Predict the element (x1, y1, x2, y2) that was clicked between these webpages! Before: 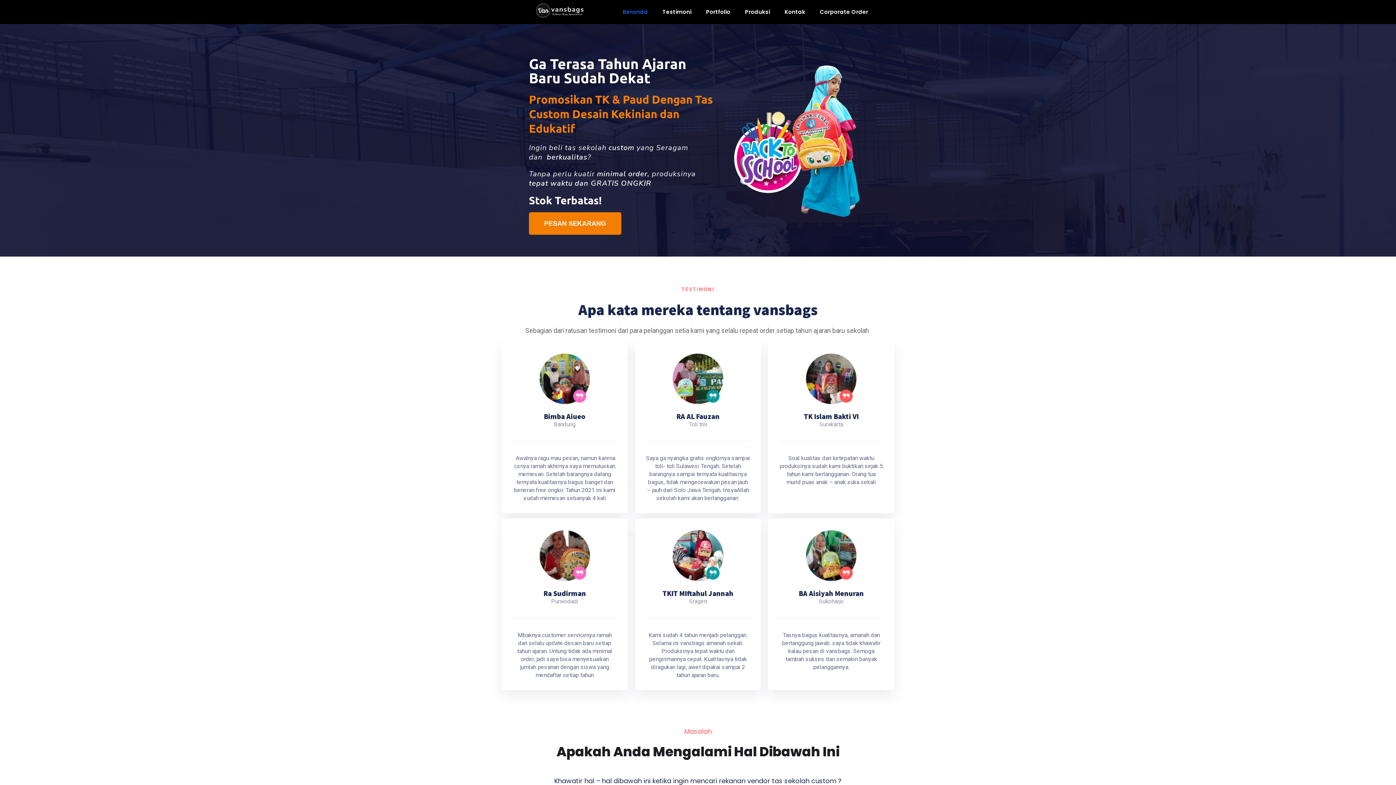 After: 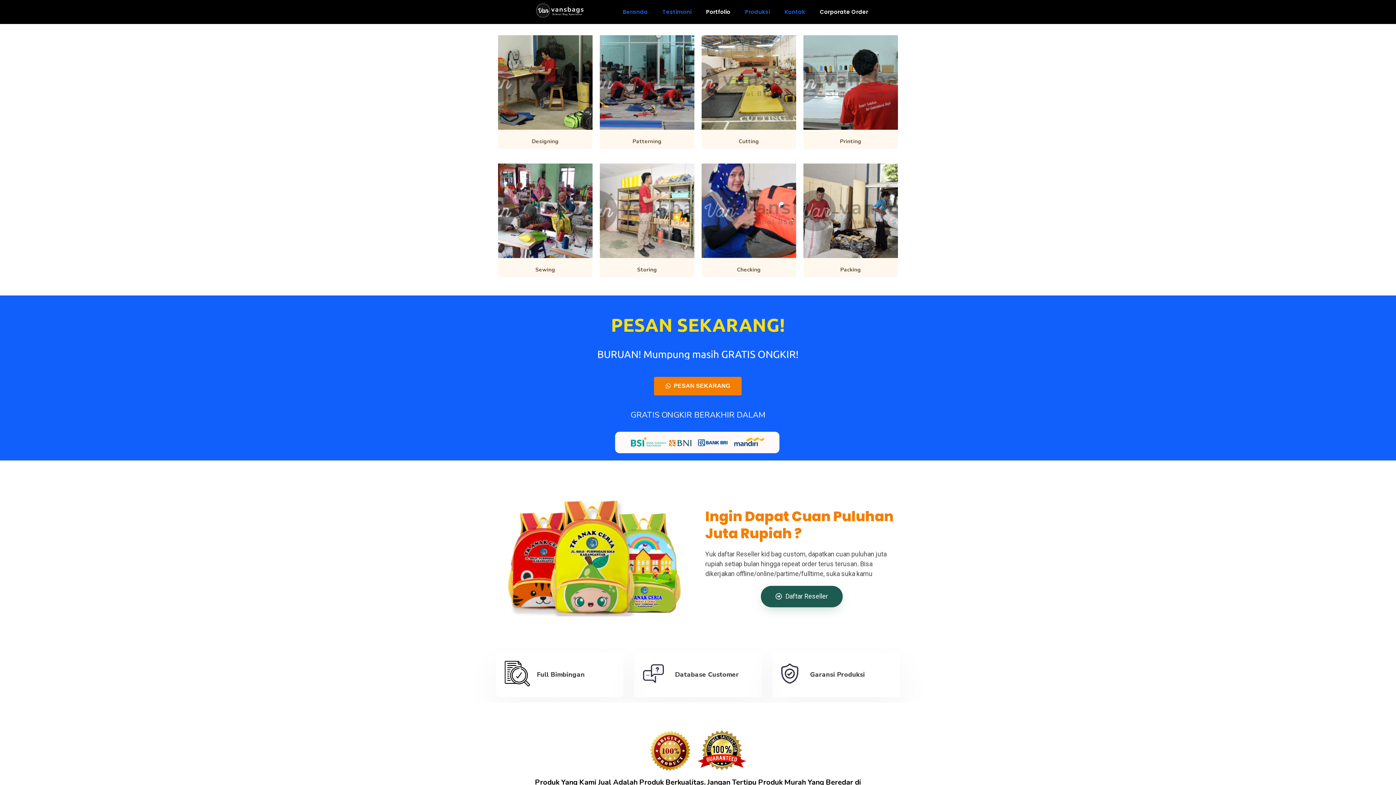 Action: label: Produksi bbox: (737, 3, 777, 20)